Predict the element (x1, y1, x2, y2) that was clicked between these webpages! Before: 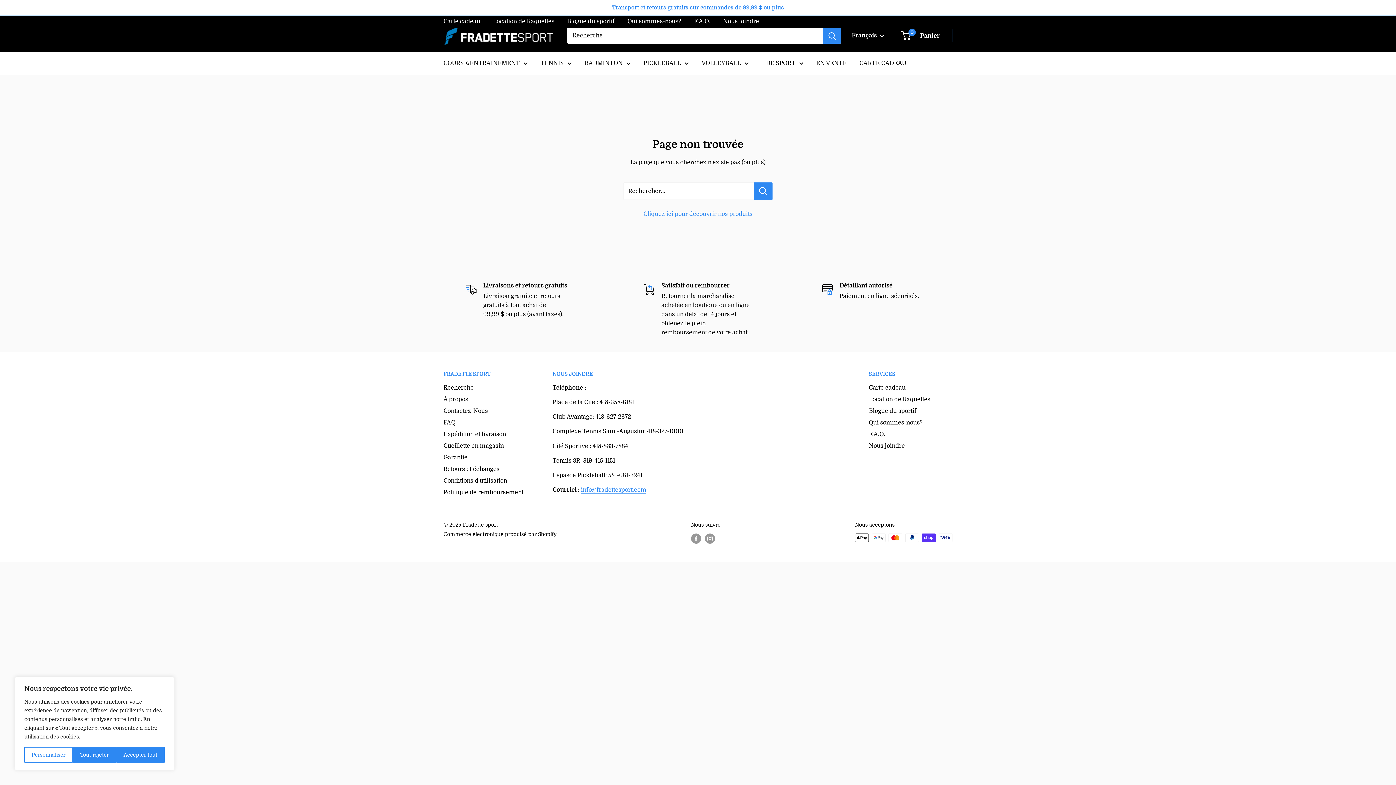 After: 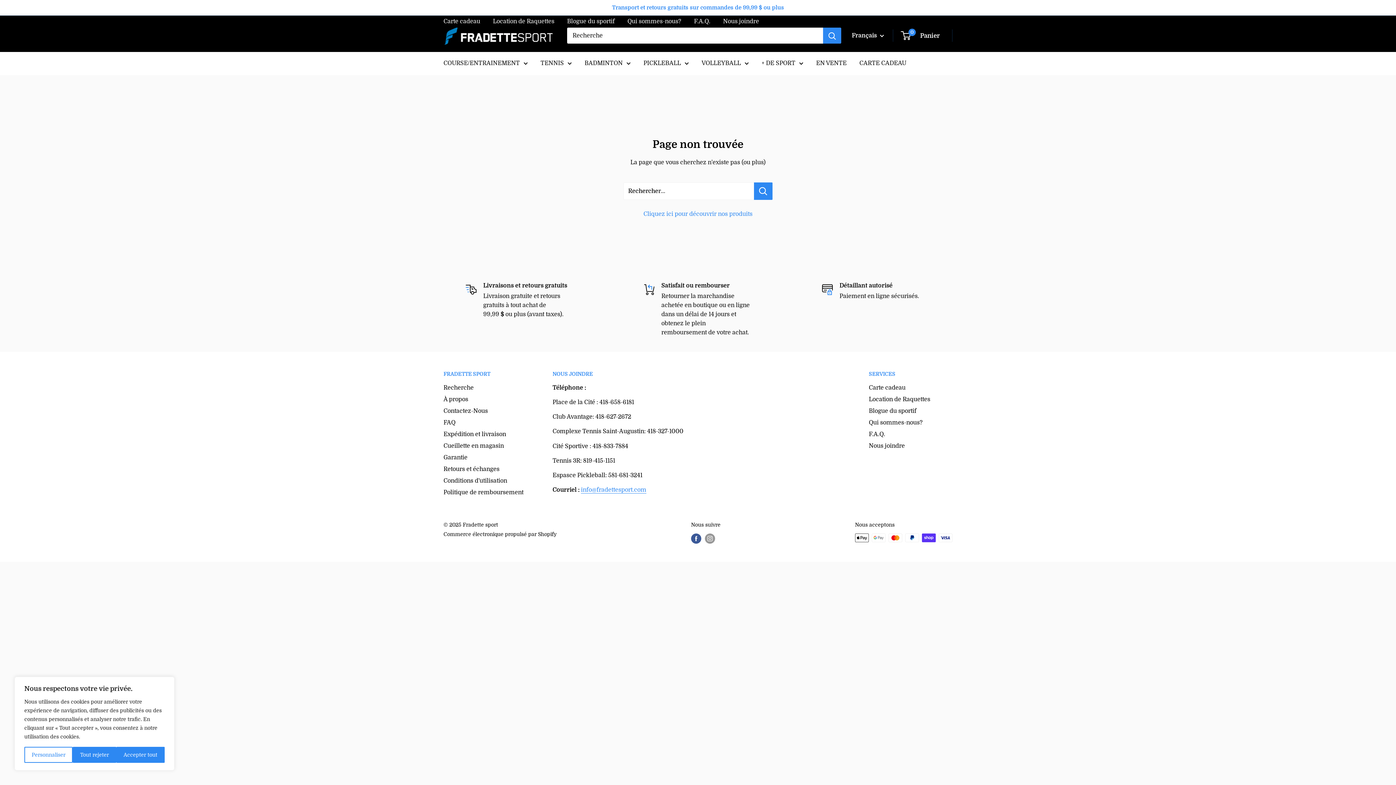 Action: bbox: (691, 533, 701, 544) label: Suivez-nous sur Facebook